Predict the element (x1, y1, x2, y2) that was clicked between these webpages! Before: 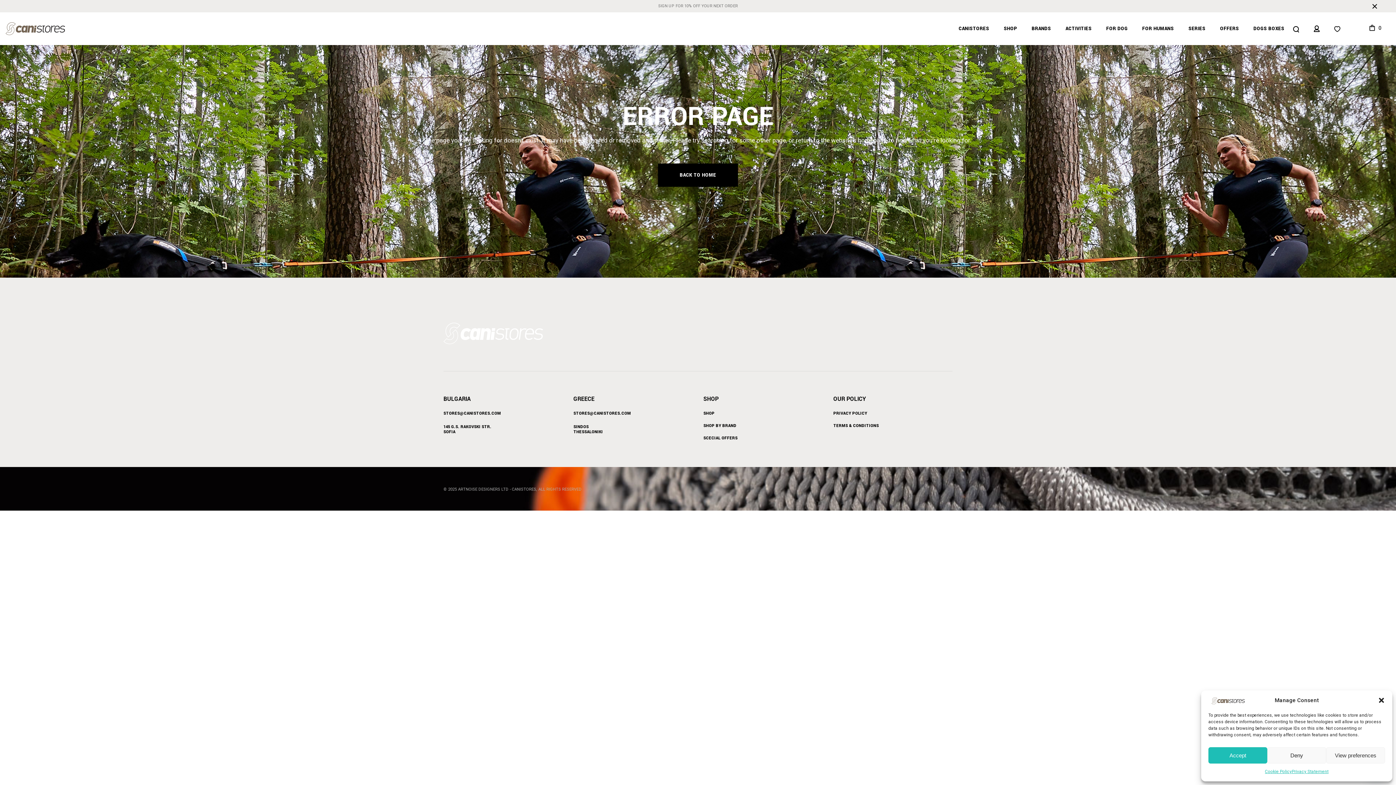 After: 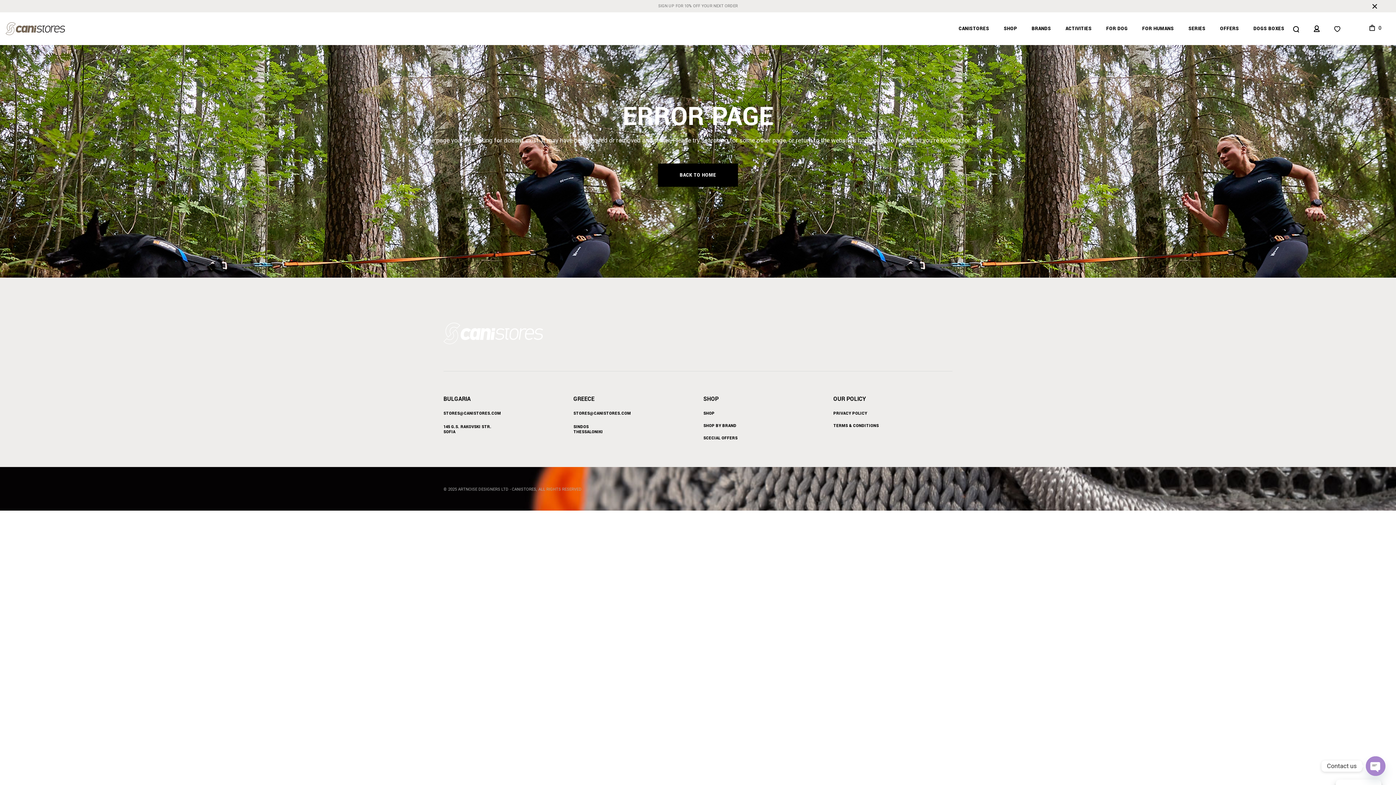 Action: label: Deny bbox: (1267, 747, 1326, 764)